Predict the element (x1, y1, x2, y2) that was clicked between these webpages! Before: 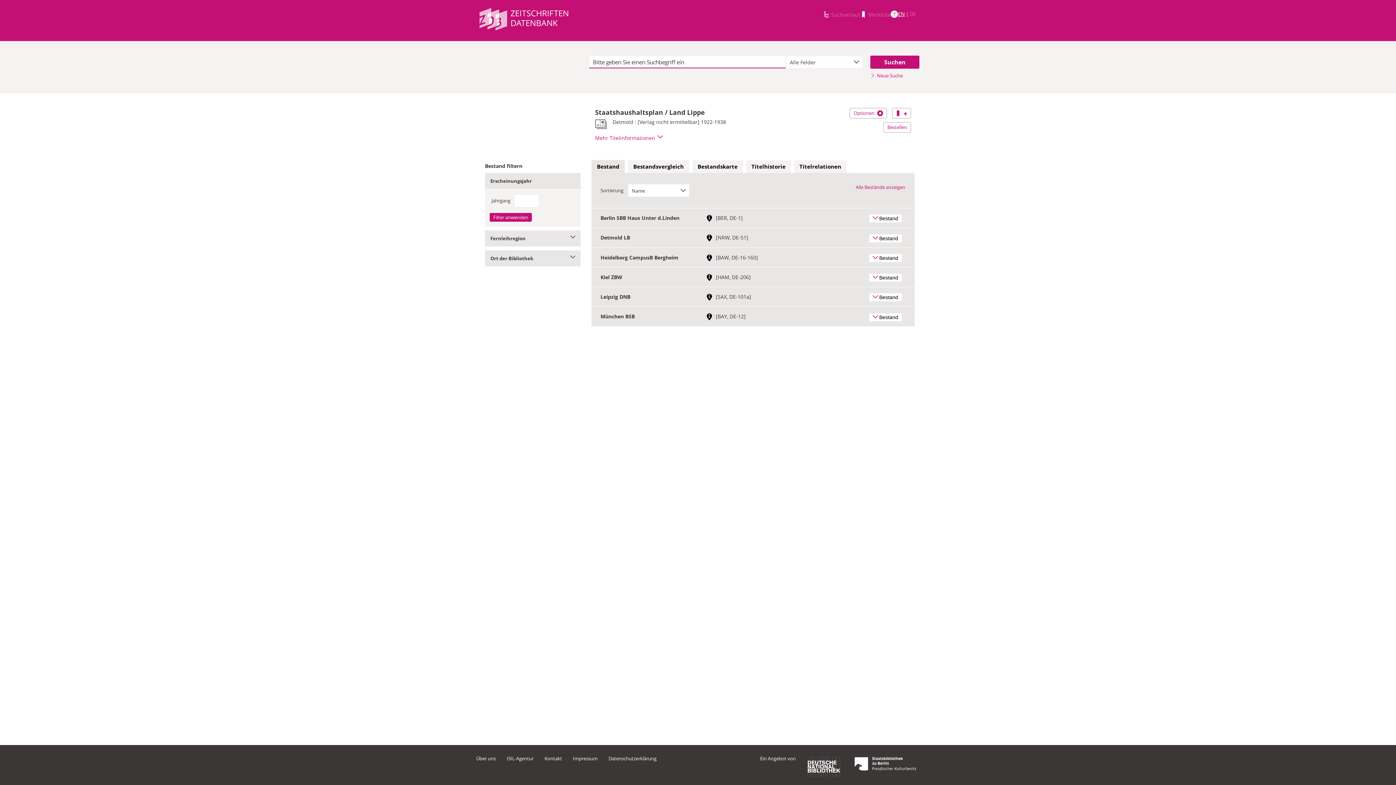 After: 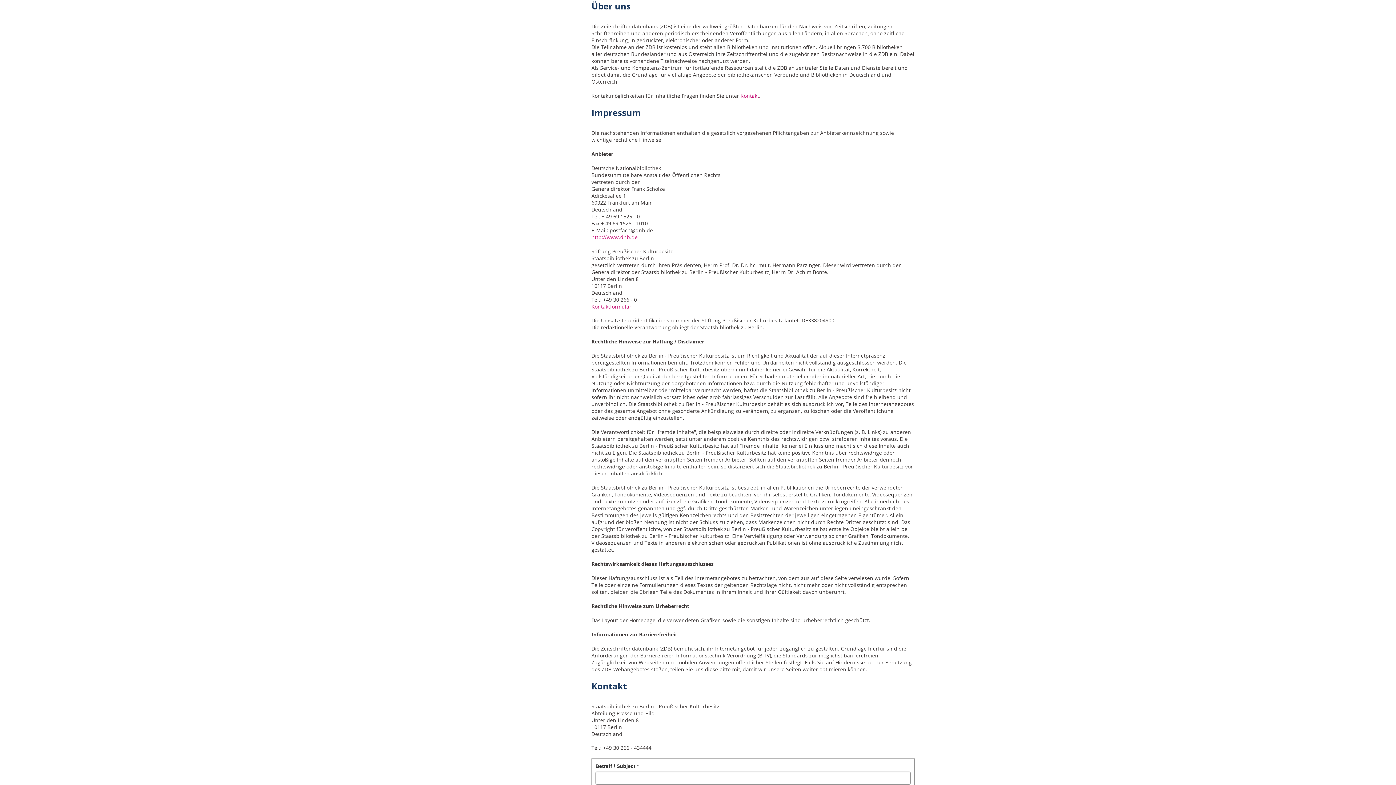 Action: bbox: (476, 755, 496, 762) label: Über uns